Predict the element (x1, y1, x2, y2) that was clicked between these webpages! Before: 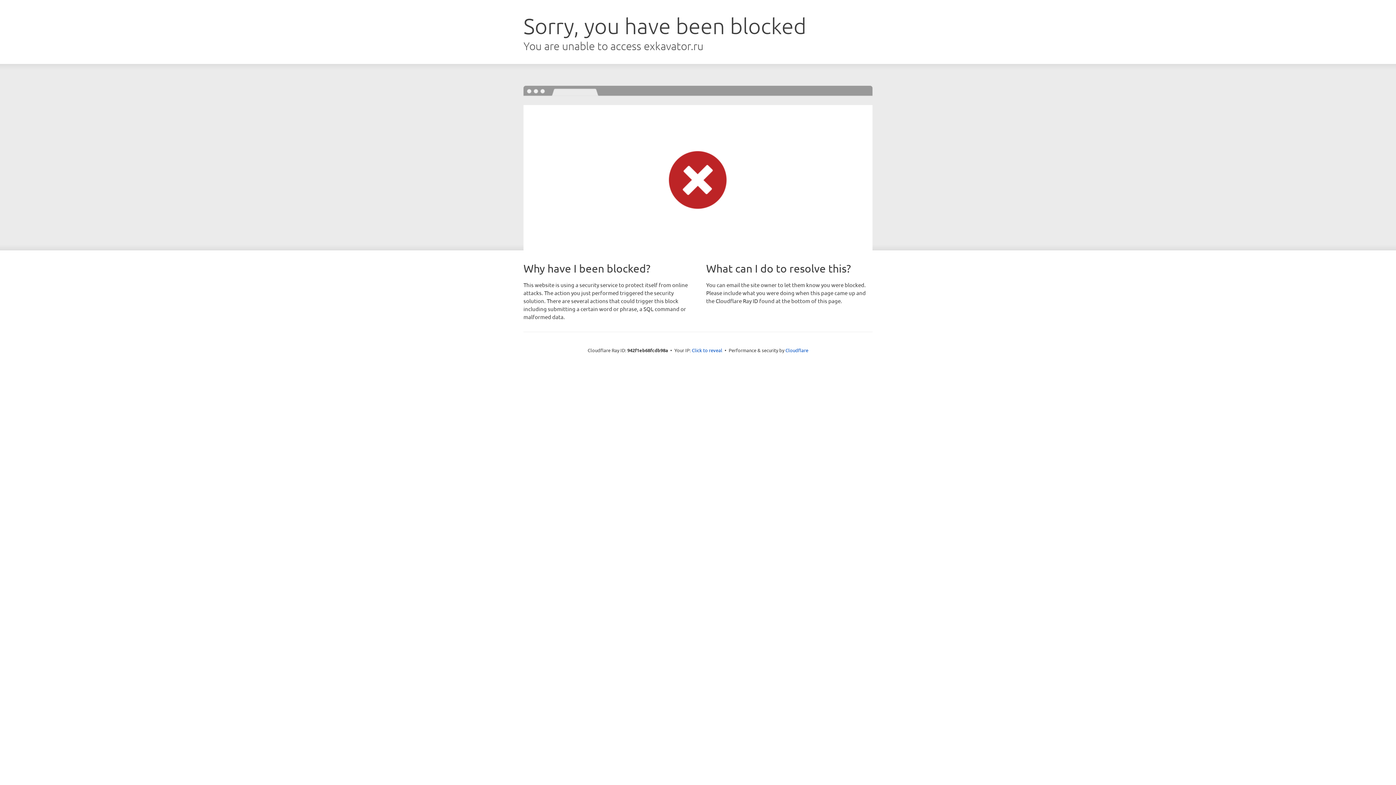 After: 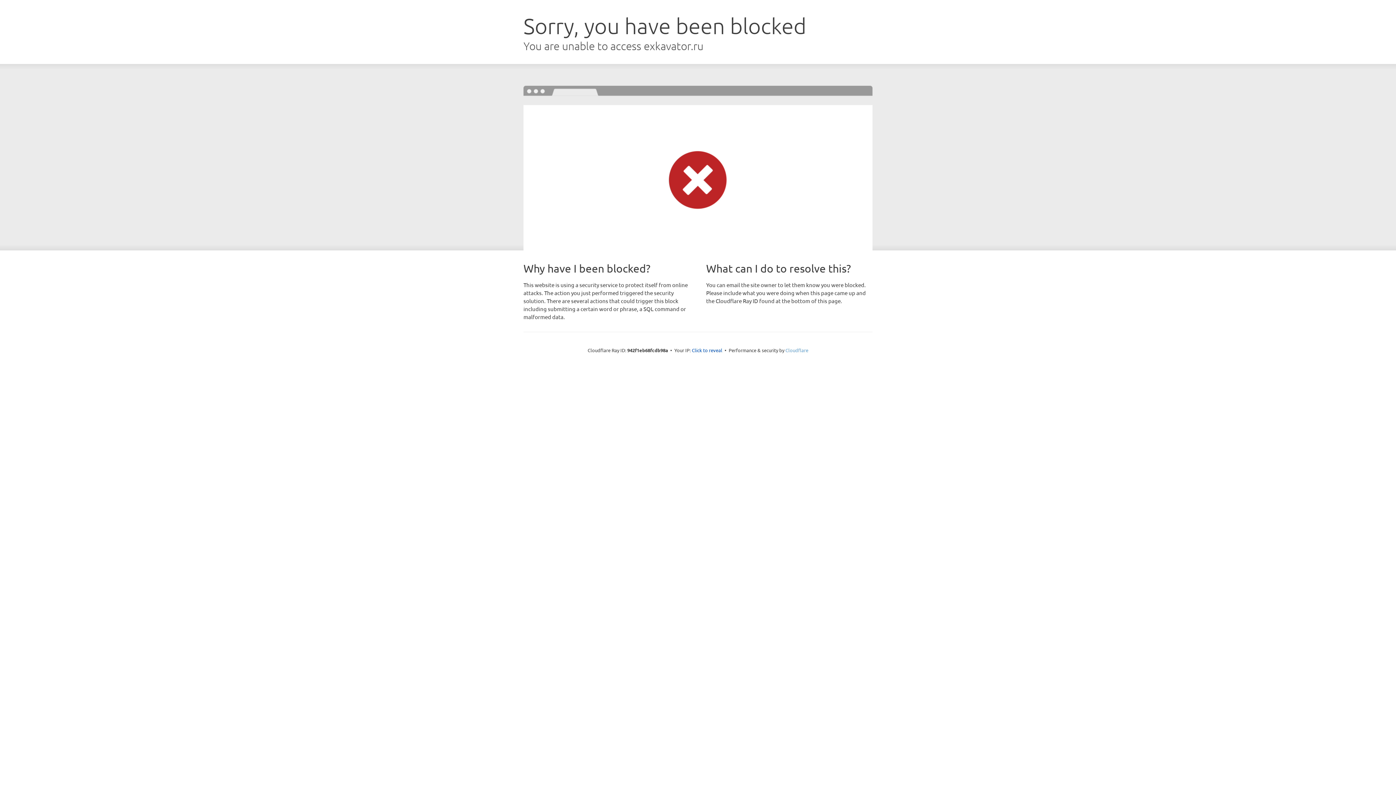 Action: label: Cloudflare bbox: (785, 347, 808, 353)